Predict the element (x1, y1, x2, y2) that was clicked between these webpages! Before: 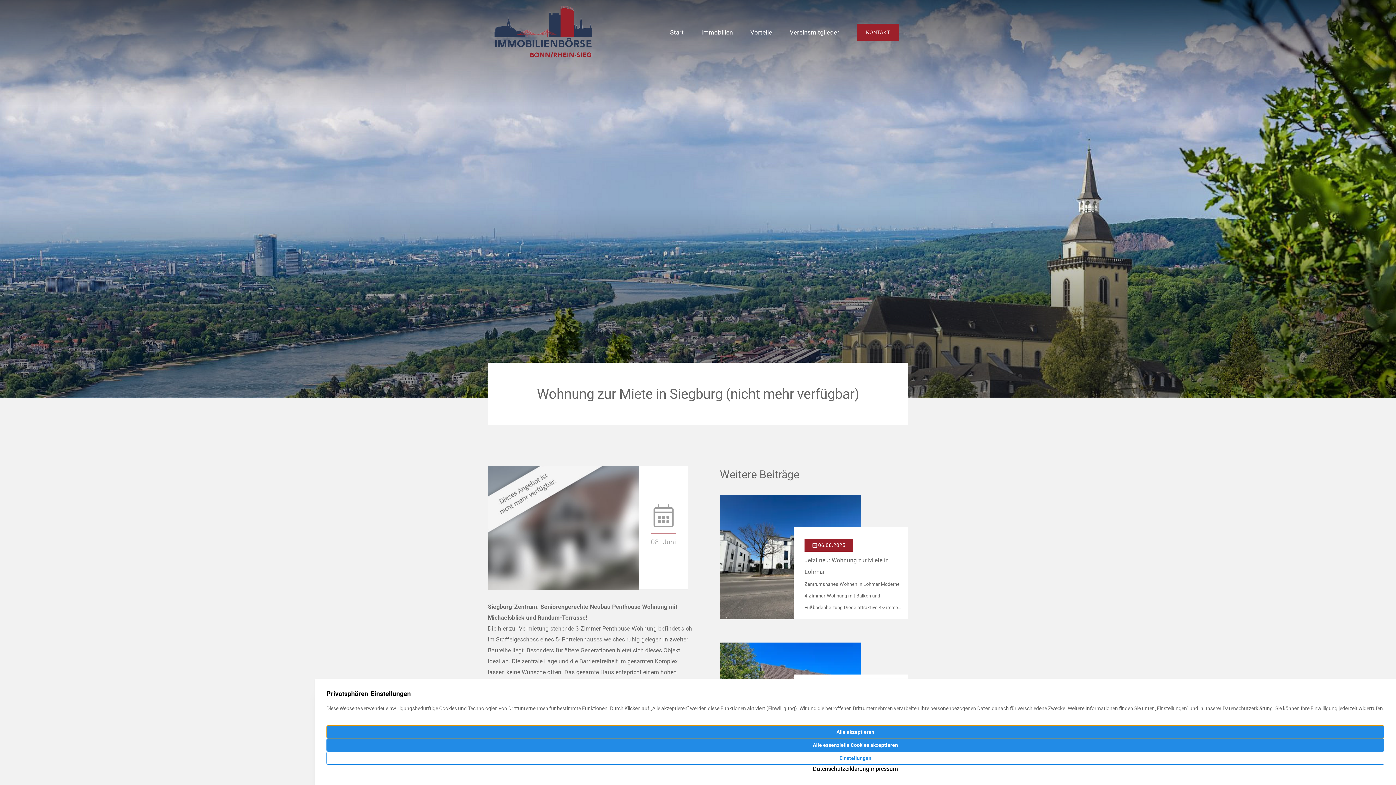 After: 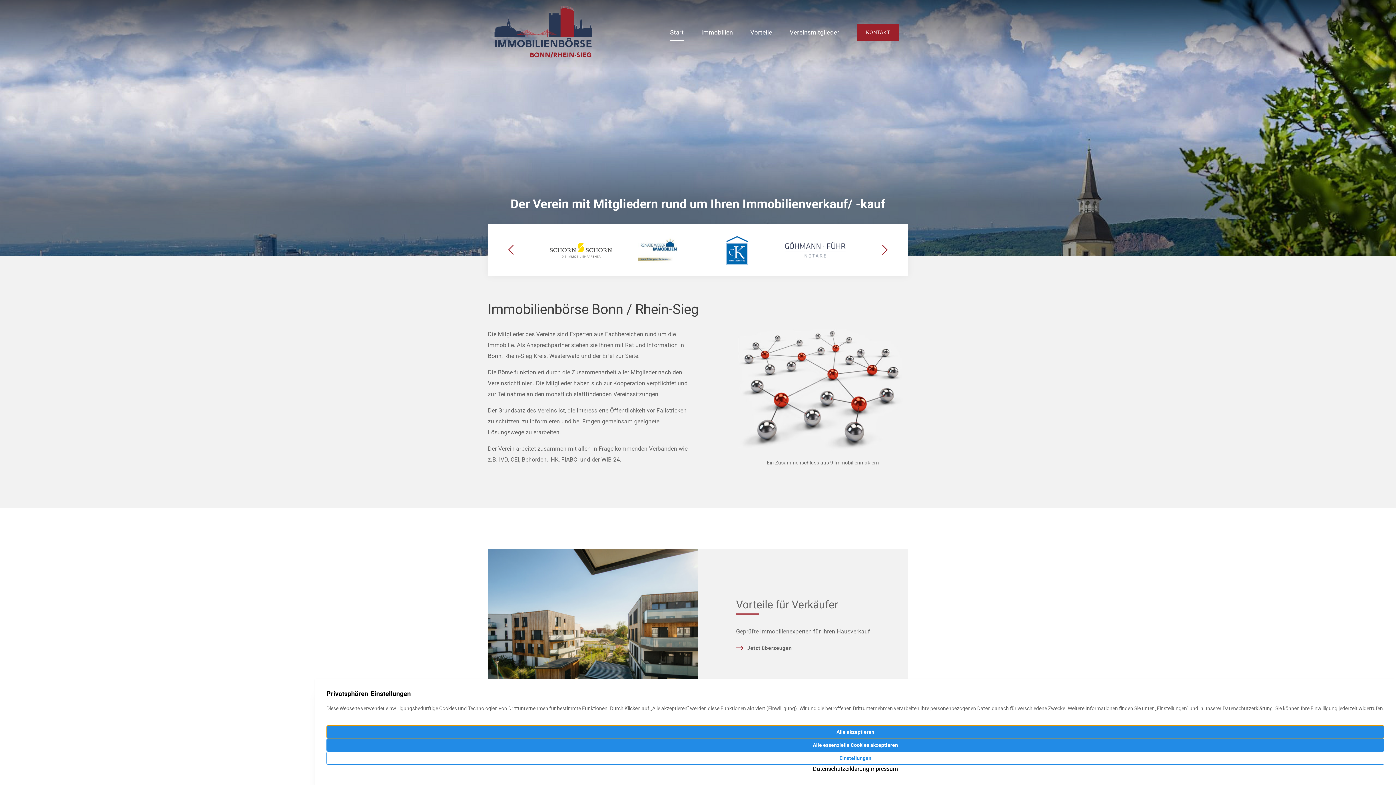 Action: bbox: (494, 0, 592, 64)